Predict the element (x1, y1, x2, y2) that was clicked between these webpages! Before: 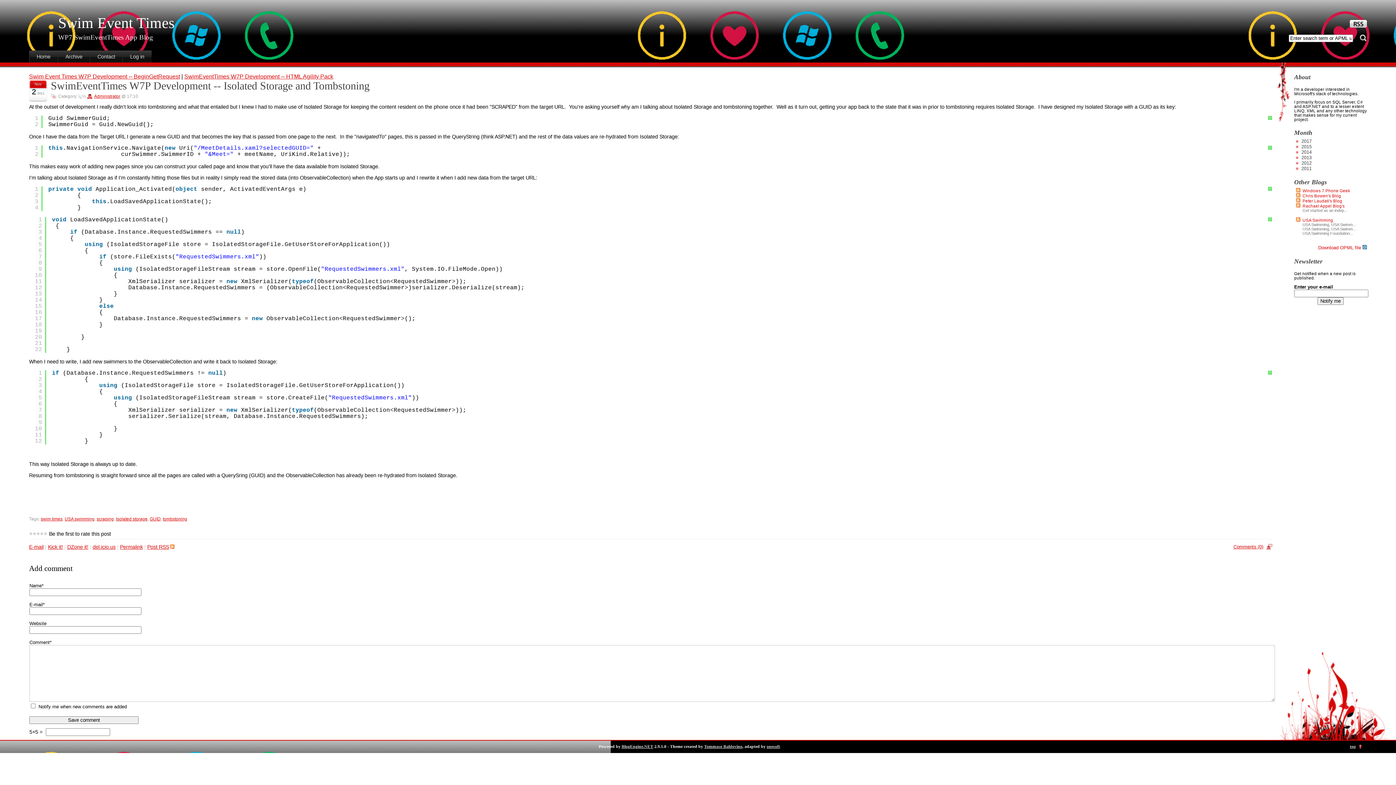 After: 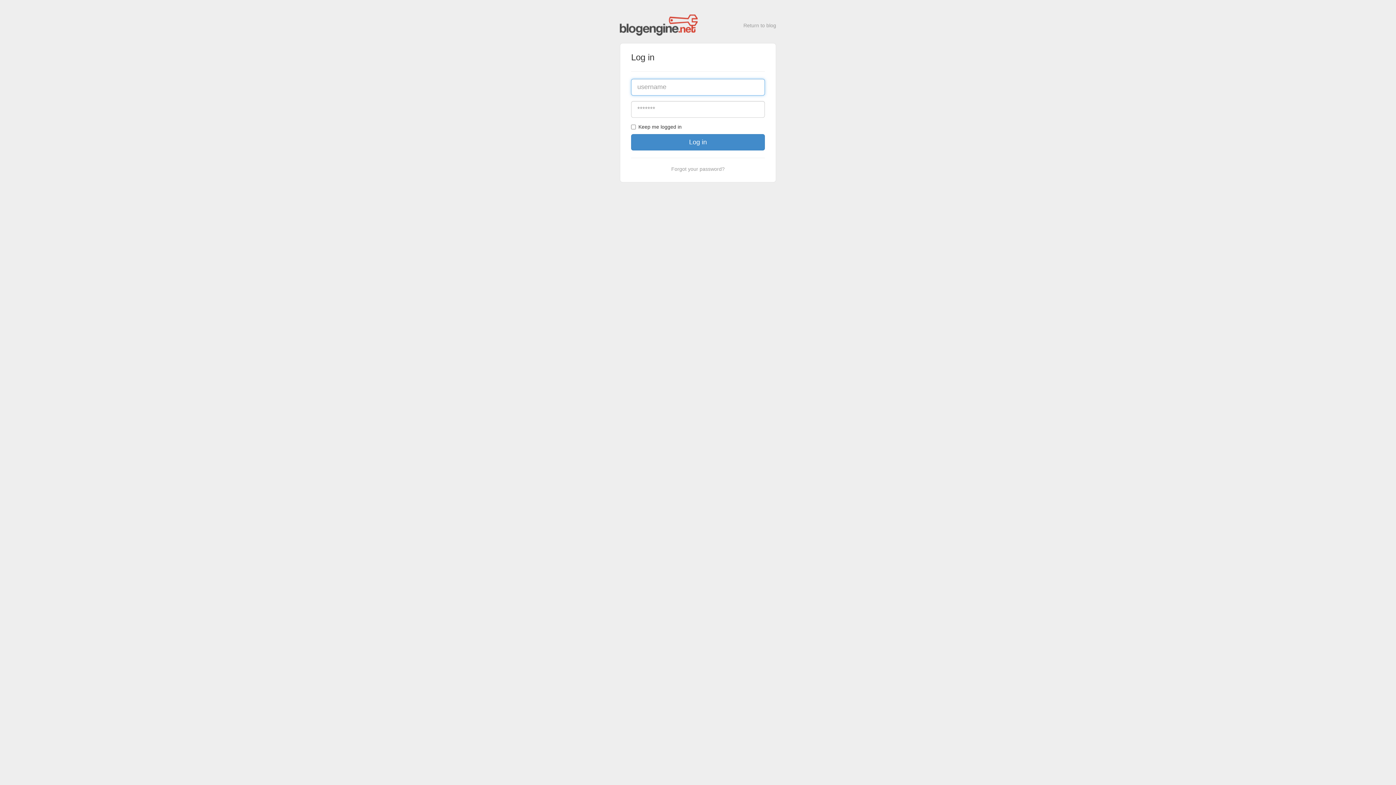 Action: label: Log in bbox: (122, 50, 151, 62)